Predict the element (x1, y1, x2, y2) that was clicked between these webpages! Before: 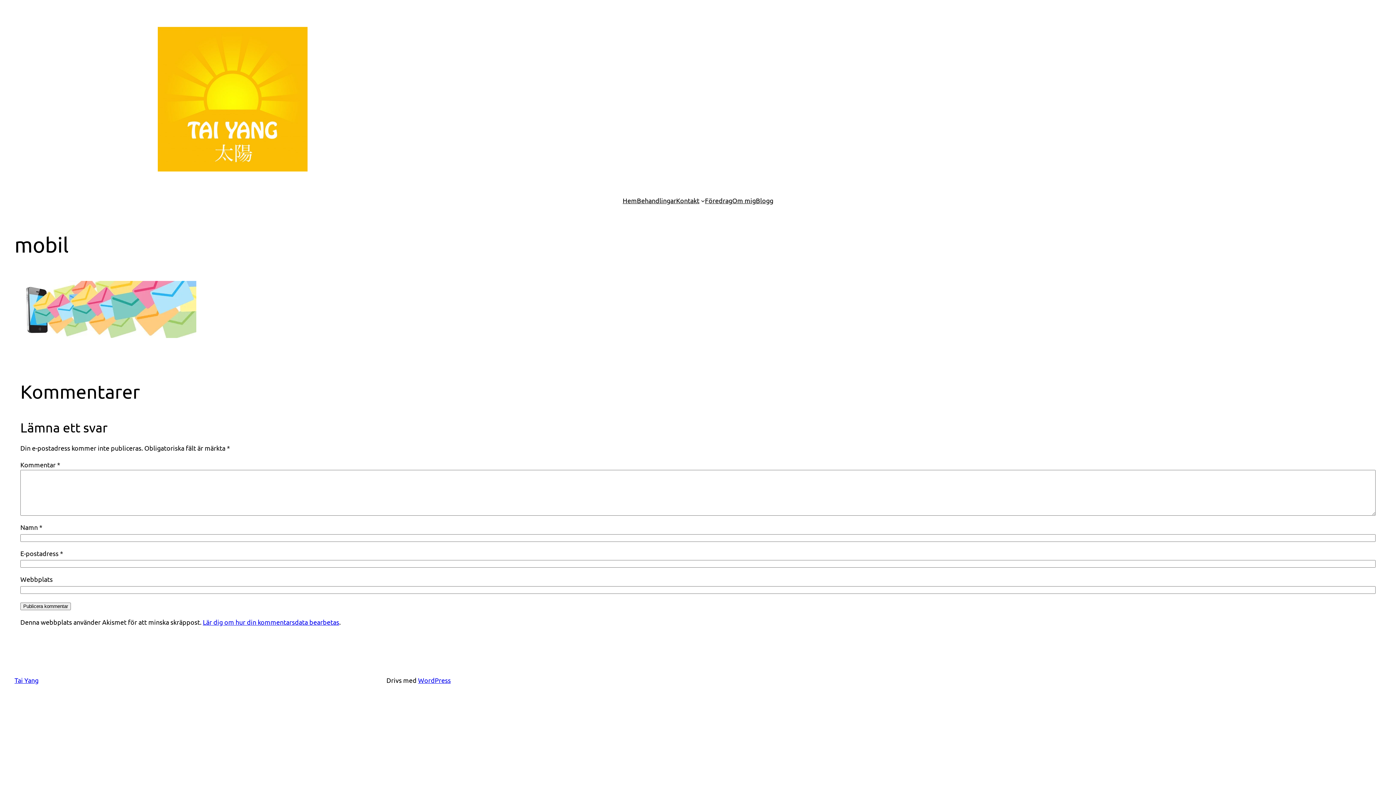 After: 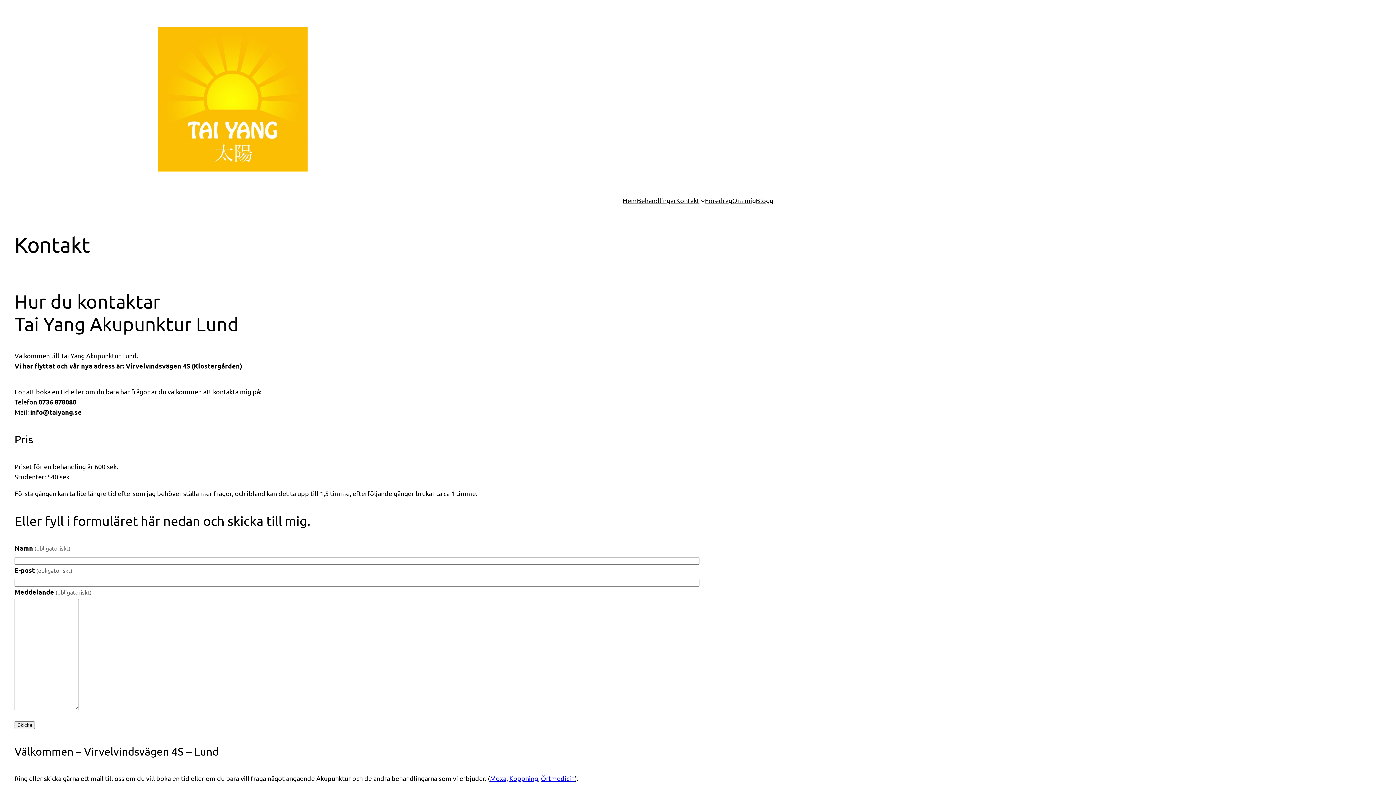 Action: bbox: (676, 195, 699, 205) label: Kontakt